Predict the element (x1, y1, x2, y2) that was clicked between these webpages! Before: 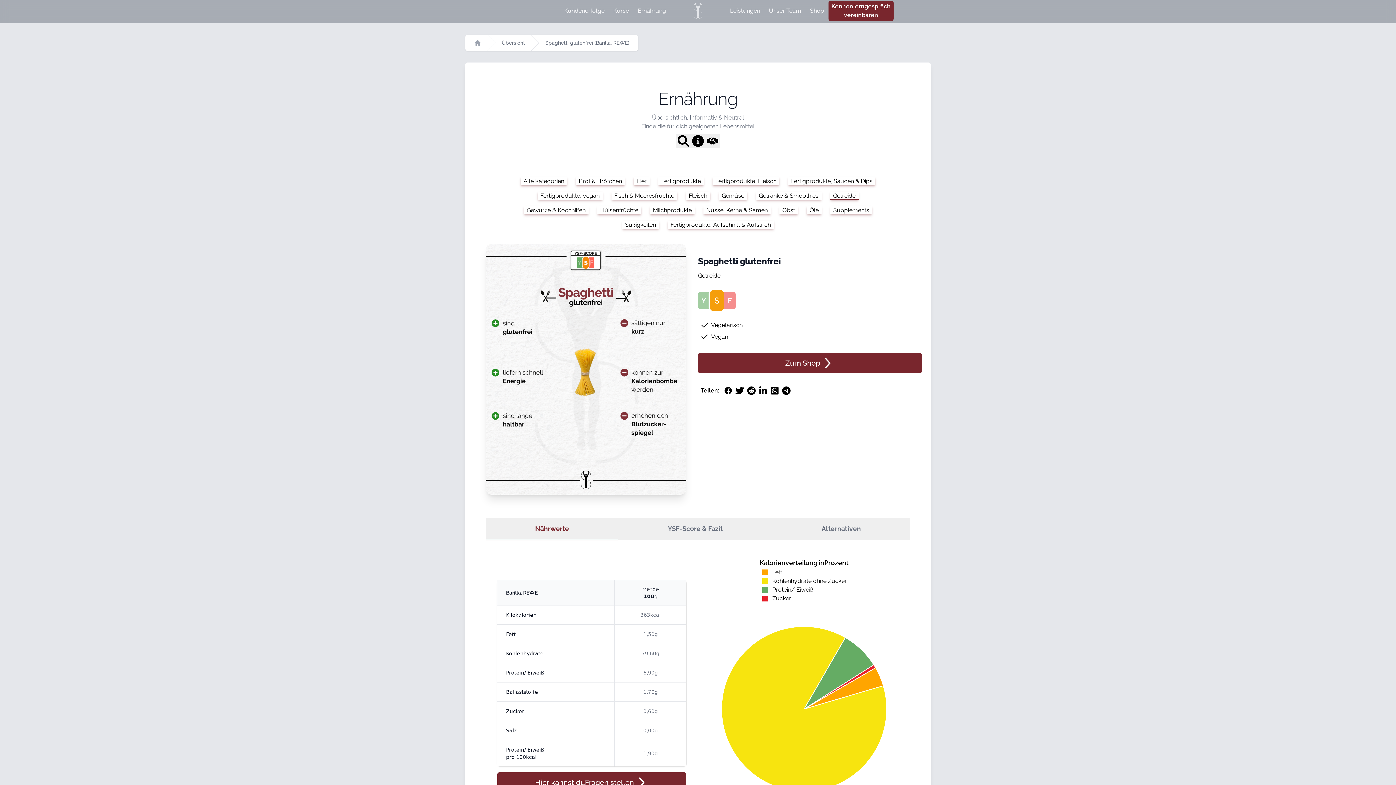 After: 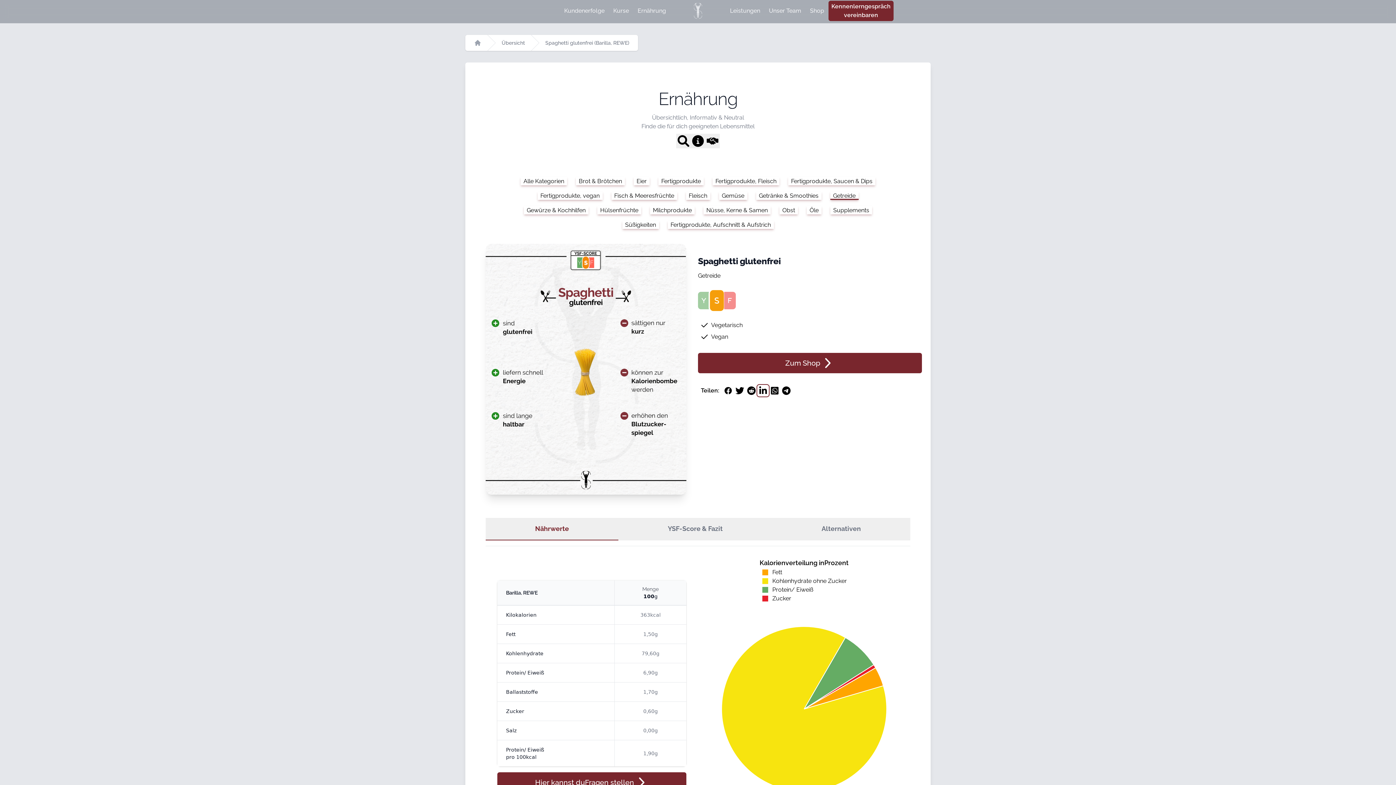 Action: bbox: (757, 385, 769, 396) label: LinkedIn